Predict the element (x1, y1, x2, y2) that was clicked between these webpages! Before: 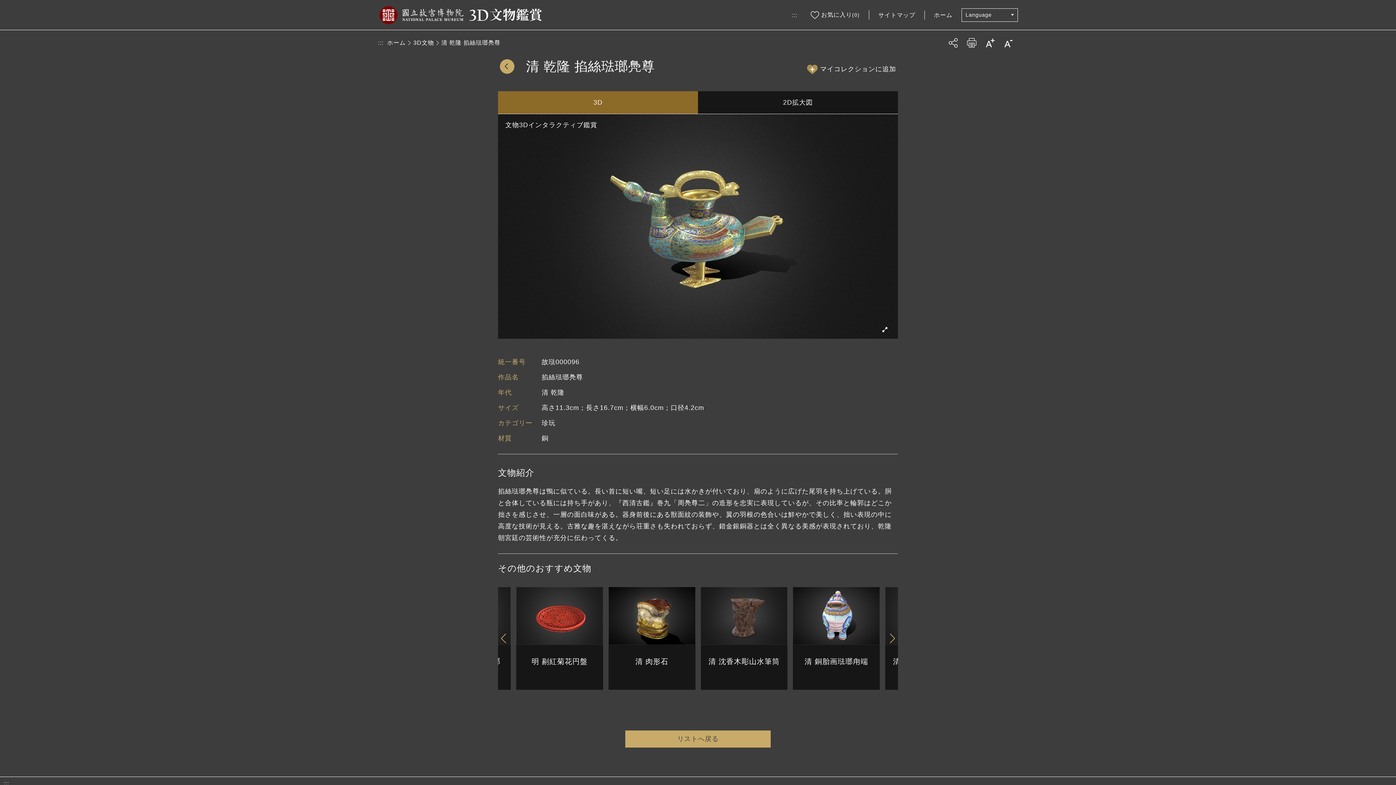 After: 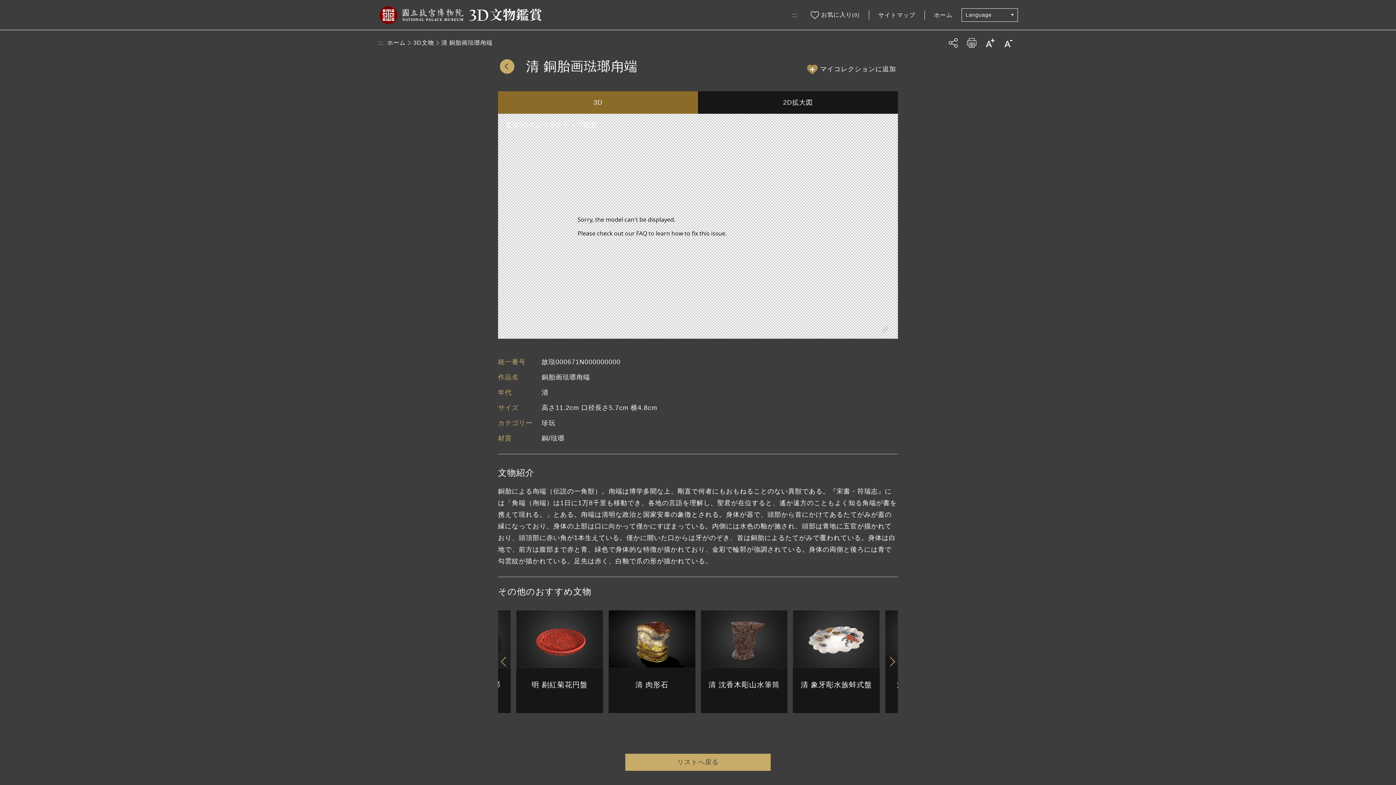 Action: label: 清 銅胎画琺瑯甪端 bbox: (793, 587, 880, 690)